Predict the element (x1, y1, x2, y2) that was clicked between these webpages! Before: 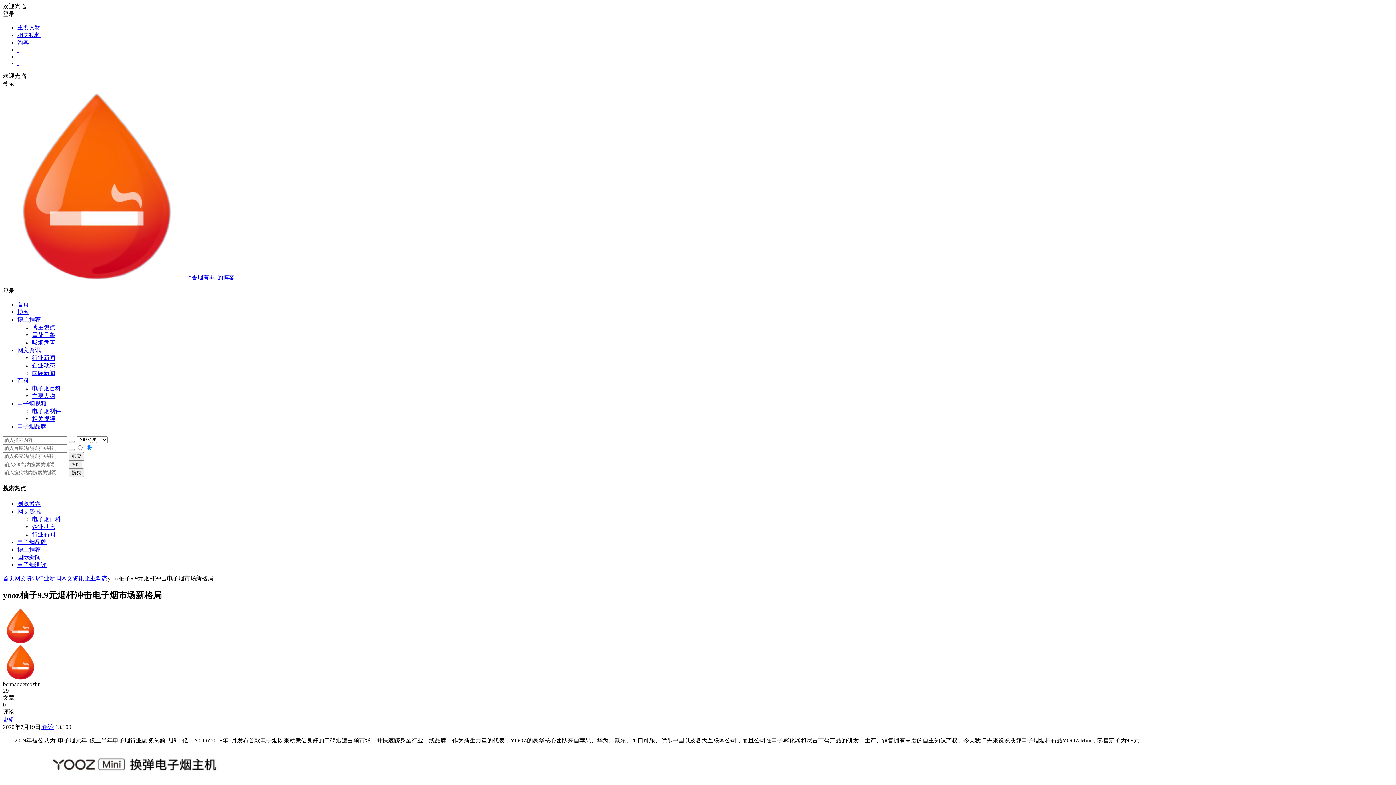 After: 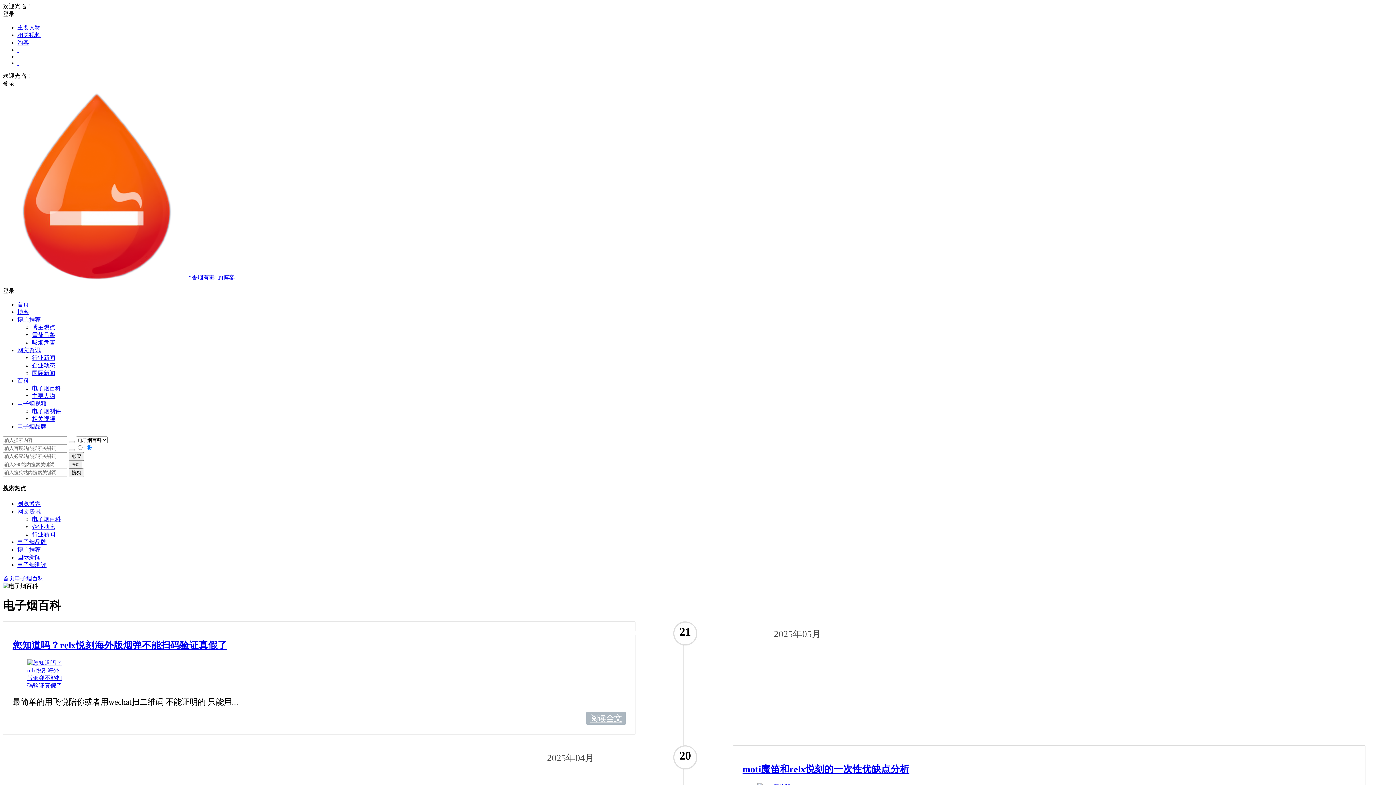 Action: bbox: (32, 516, 61, 522) label: 电子烟百科